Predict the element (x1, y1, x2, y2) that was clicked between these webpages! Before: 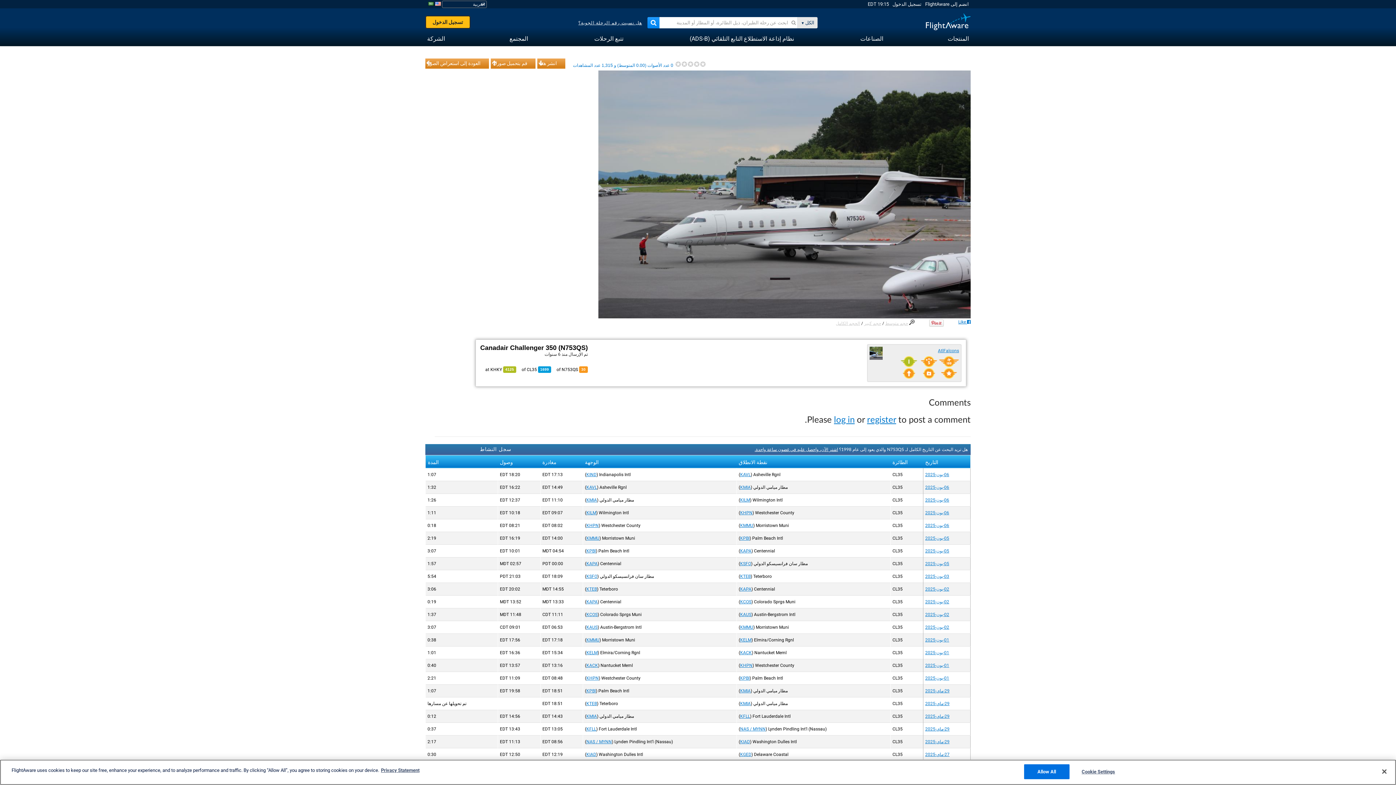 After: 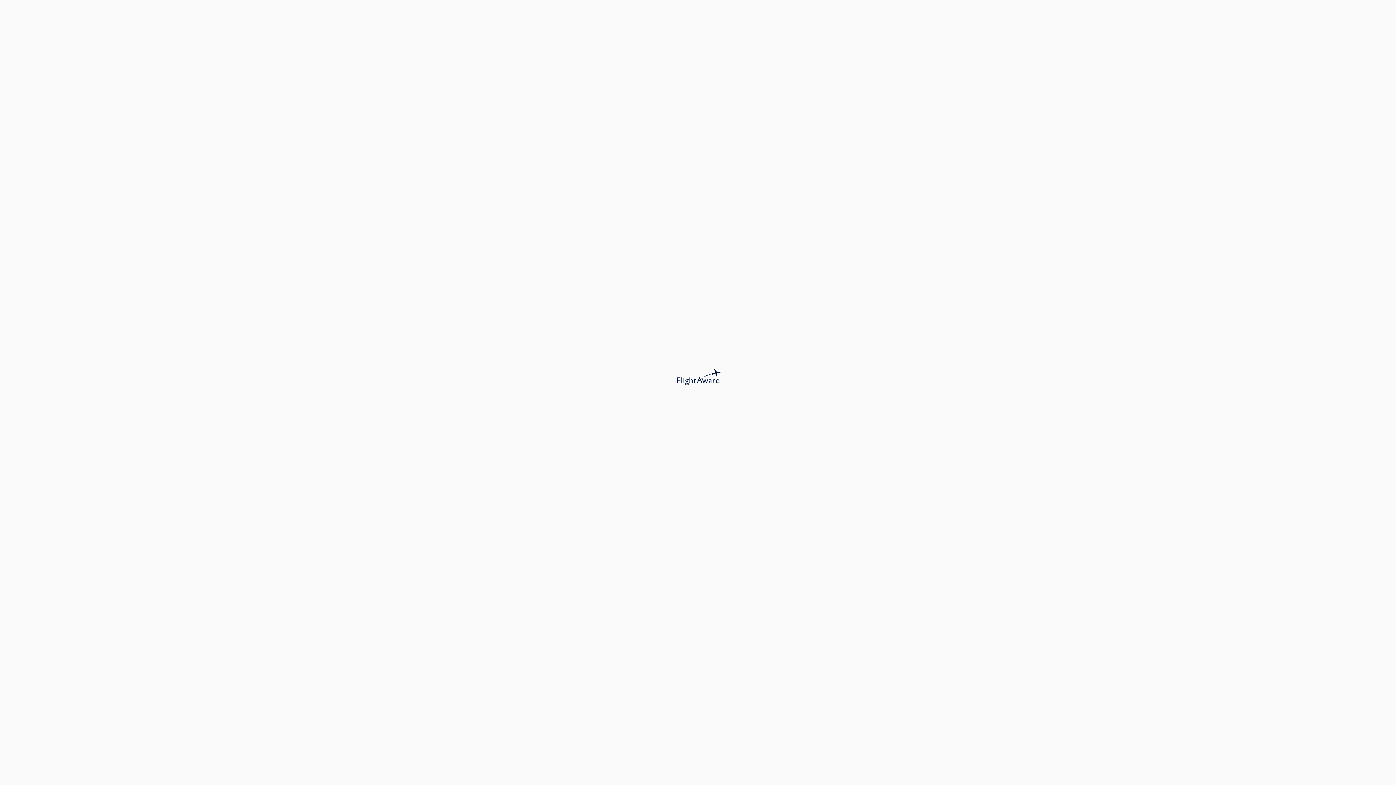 Action: label: 02-يون-2025 bbox: (925, 586, 949, 592)